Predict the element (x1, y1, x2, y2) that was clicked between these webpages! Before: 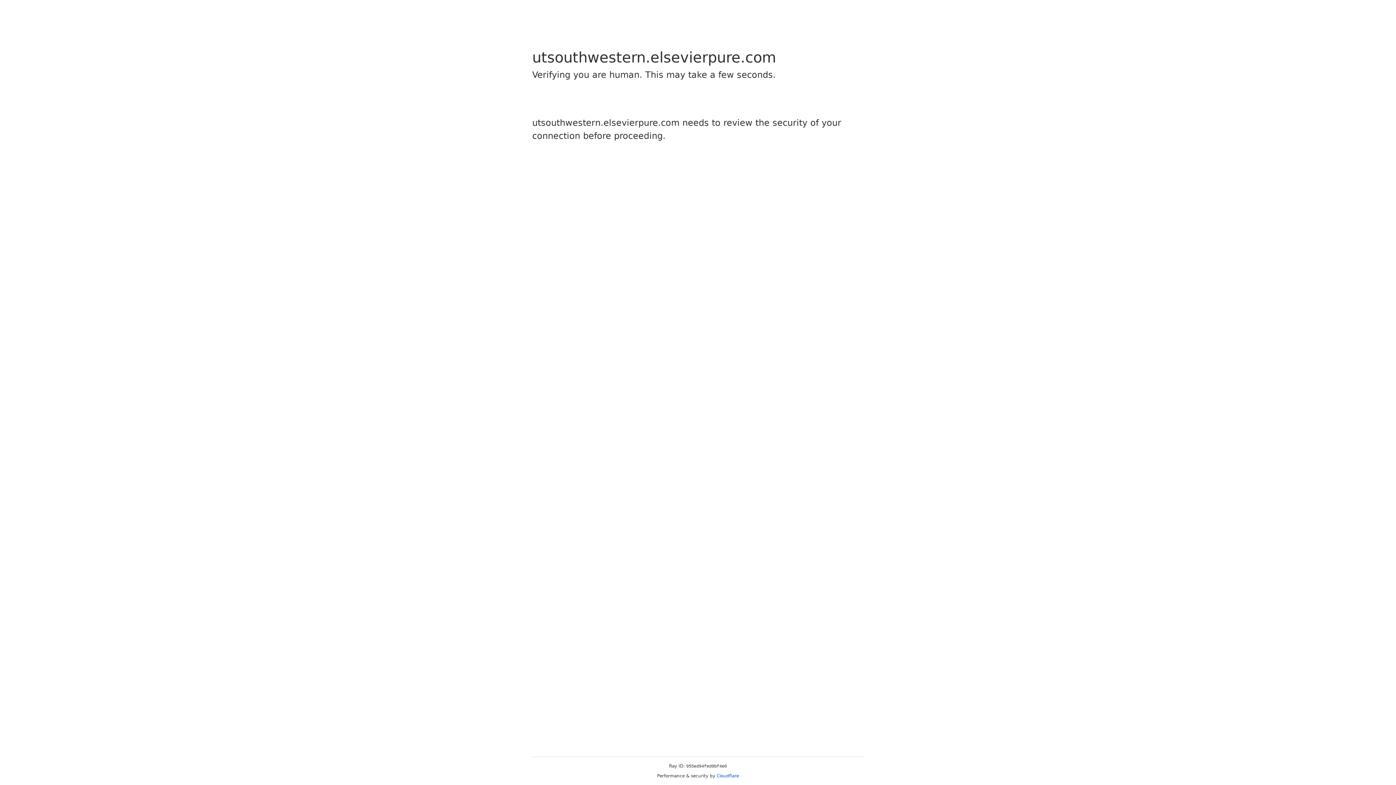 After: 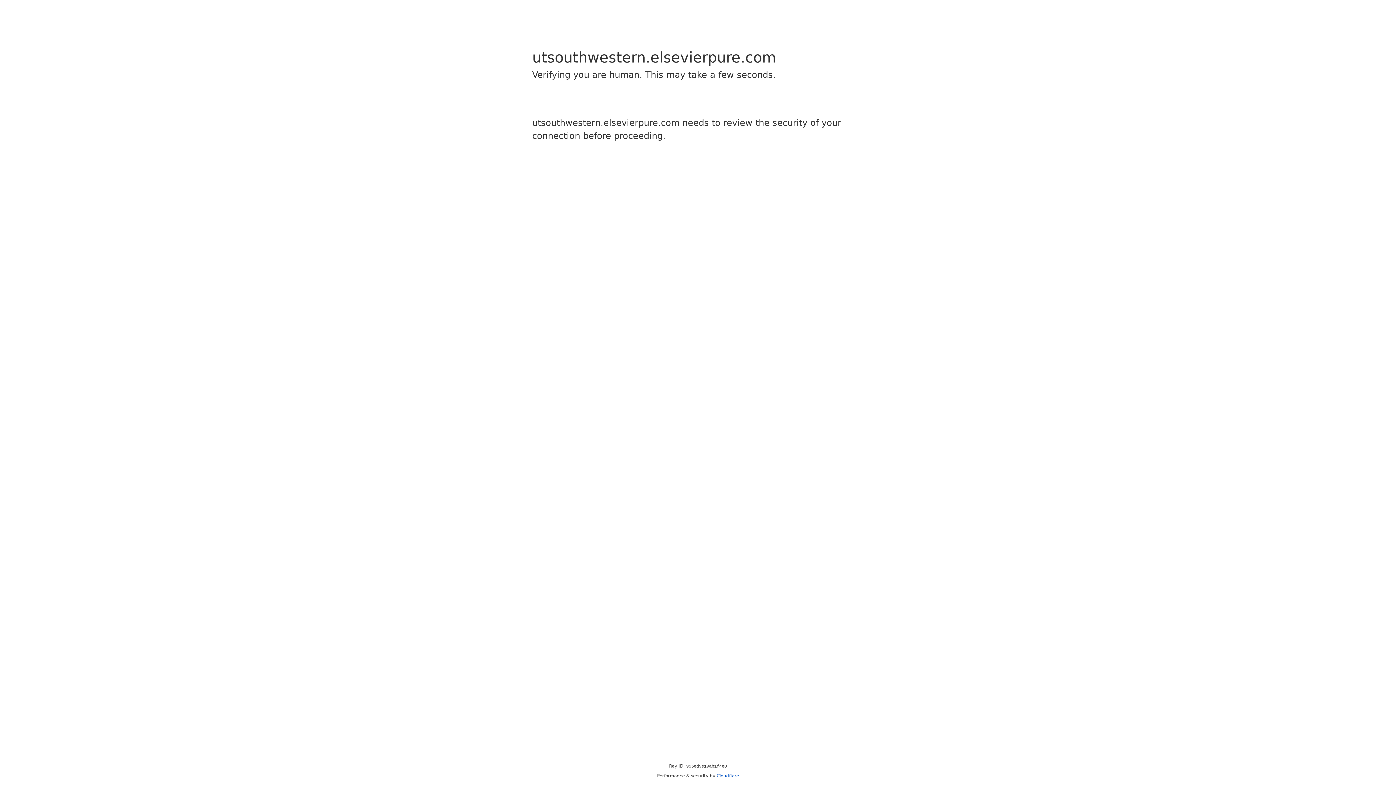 Action: bbox: (716, 773, 739, 778) label: Cloudflare